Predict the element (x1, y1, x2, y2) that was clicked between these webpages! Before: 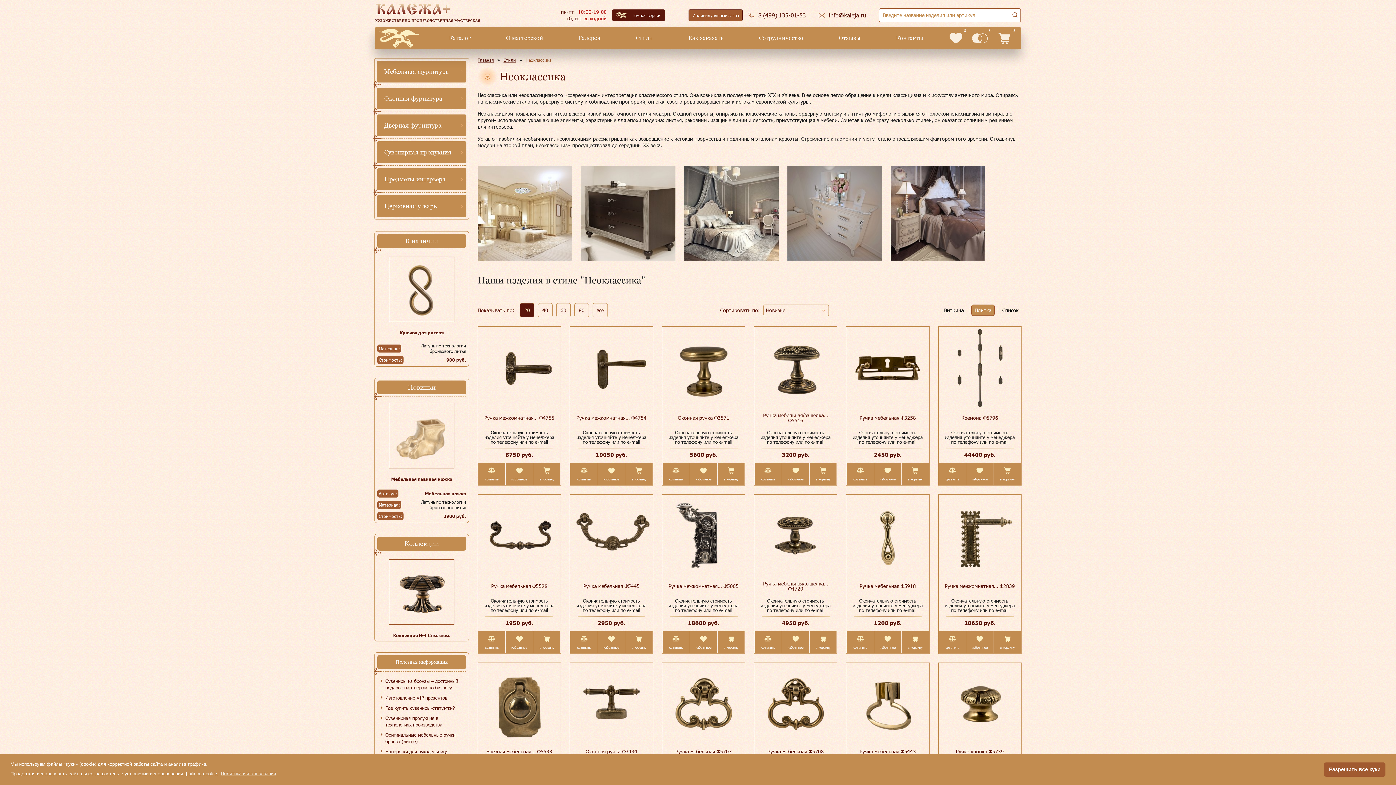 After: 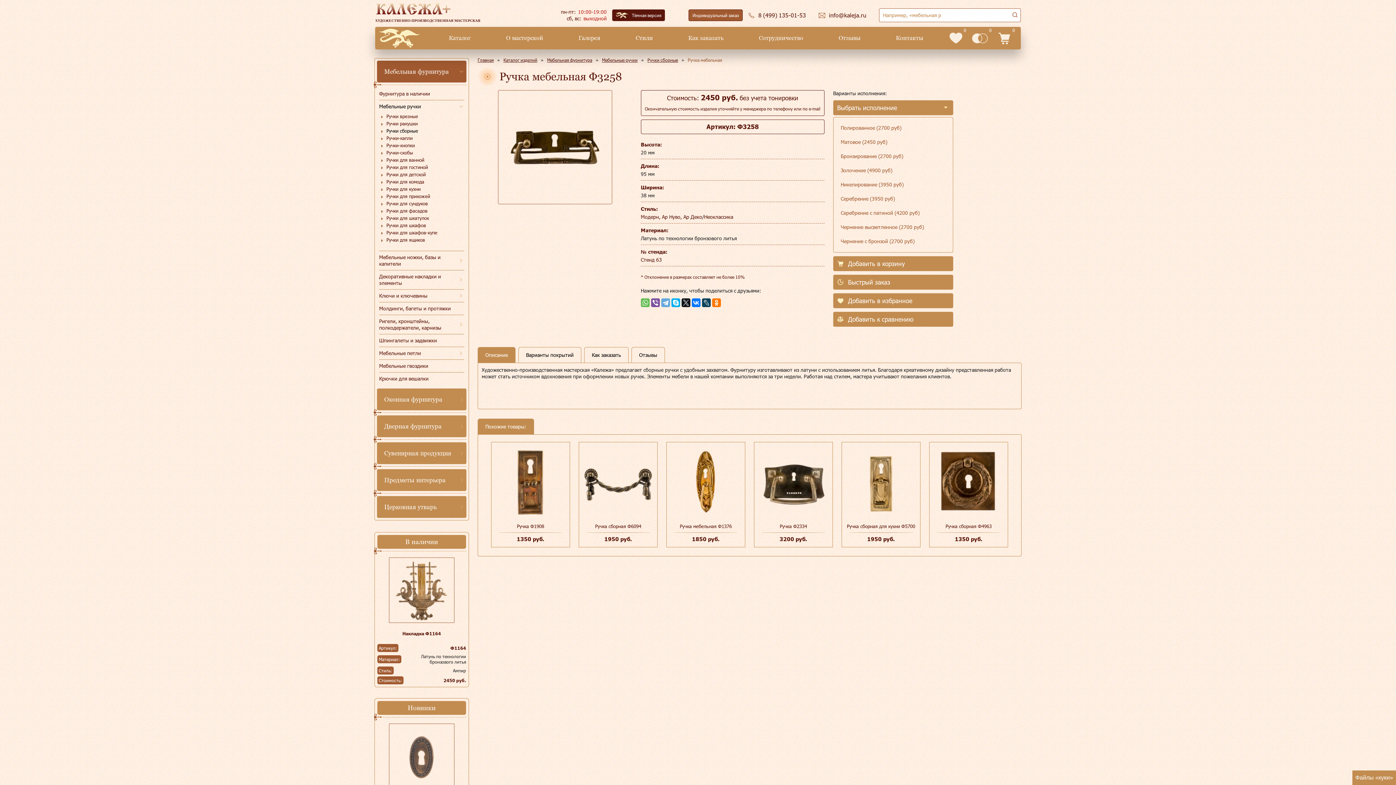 Action: bbox: (846, 326, 929, 409)